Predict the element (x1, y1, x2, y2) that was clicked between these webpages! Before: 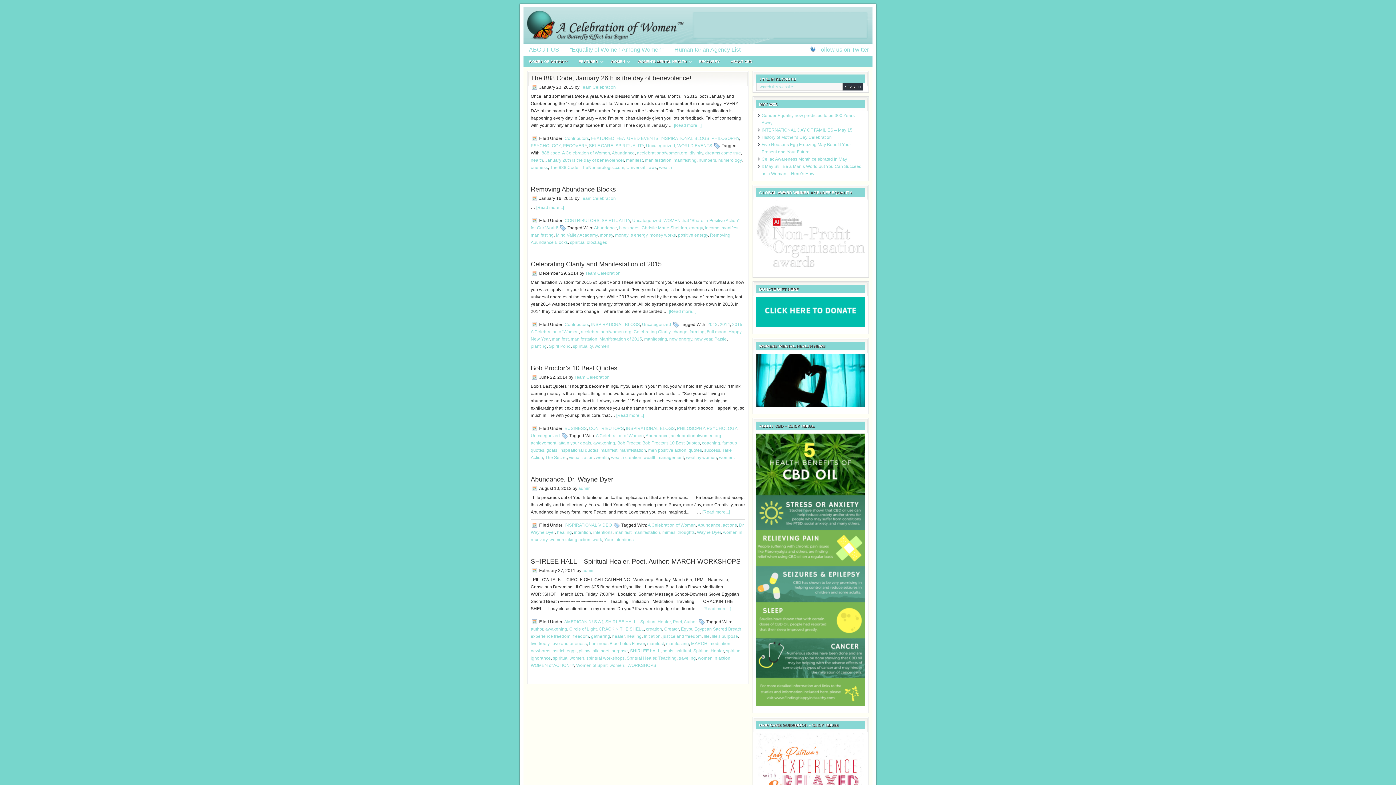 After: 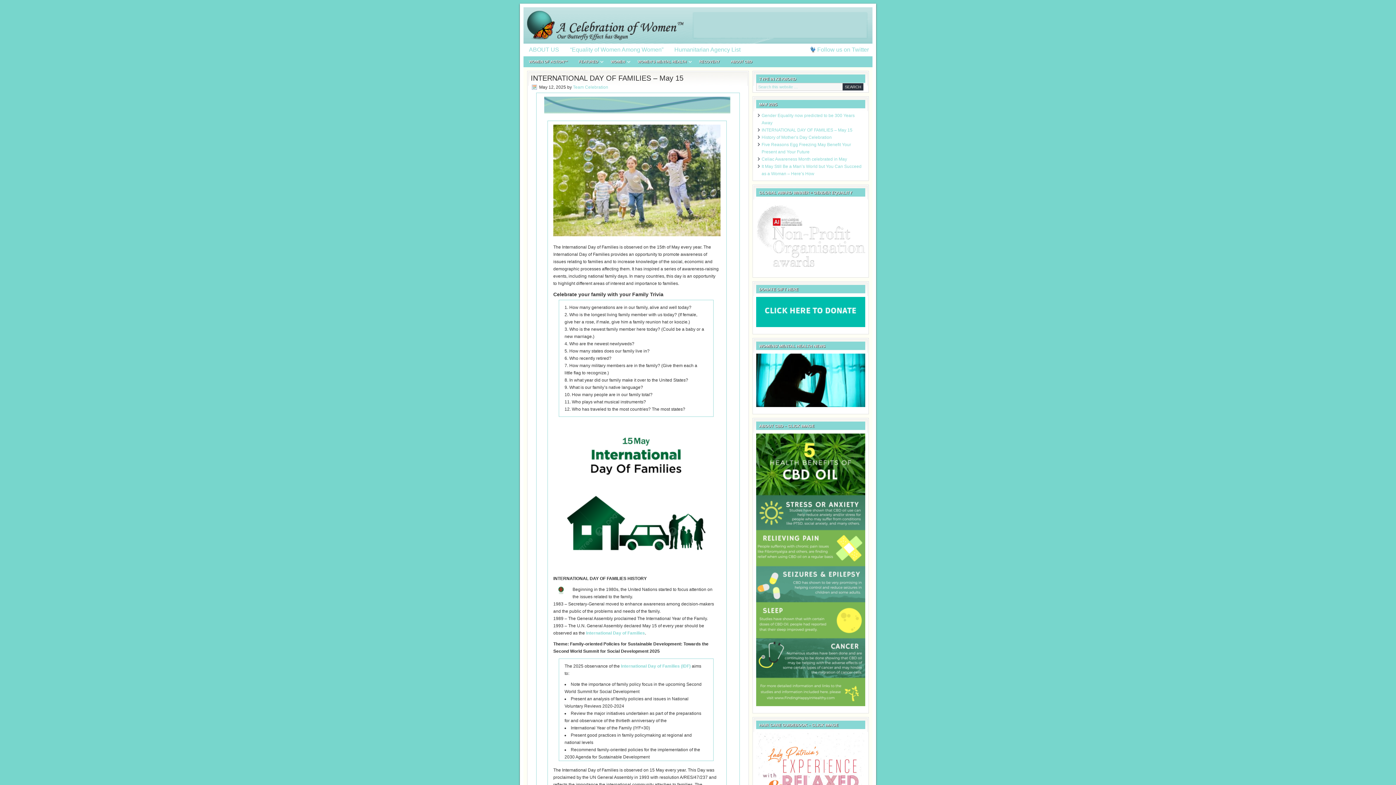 Action: bbox: (761, 127, 852, 132) label: INTERNATIONAL DAY OF FAMILIES – May 15